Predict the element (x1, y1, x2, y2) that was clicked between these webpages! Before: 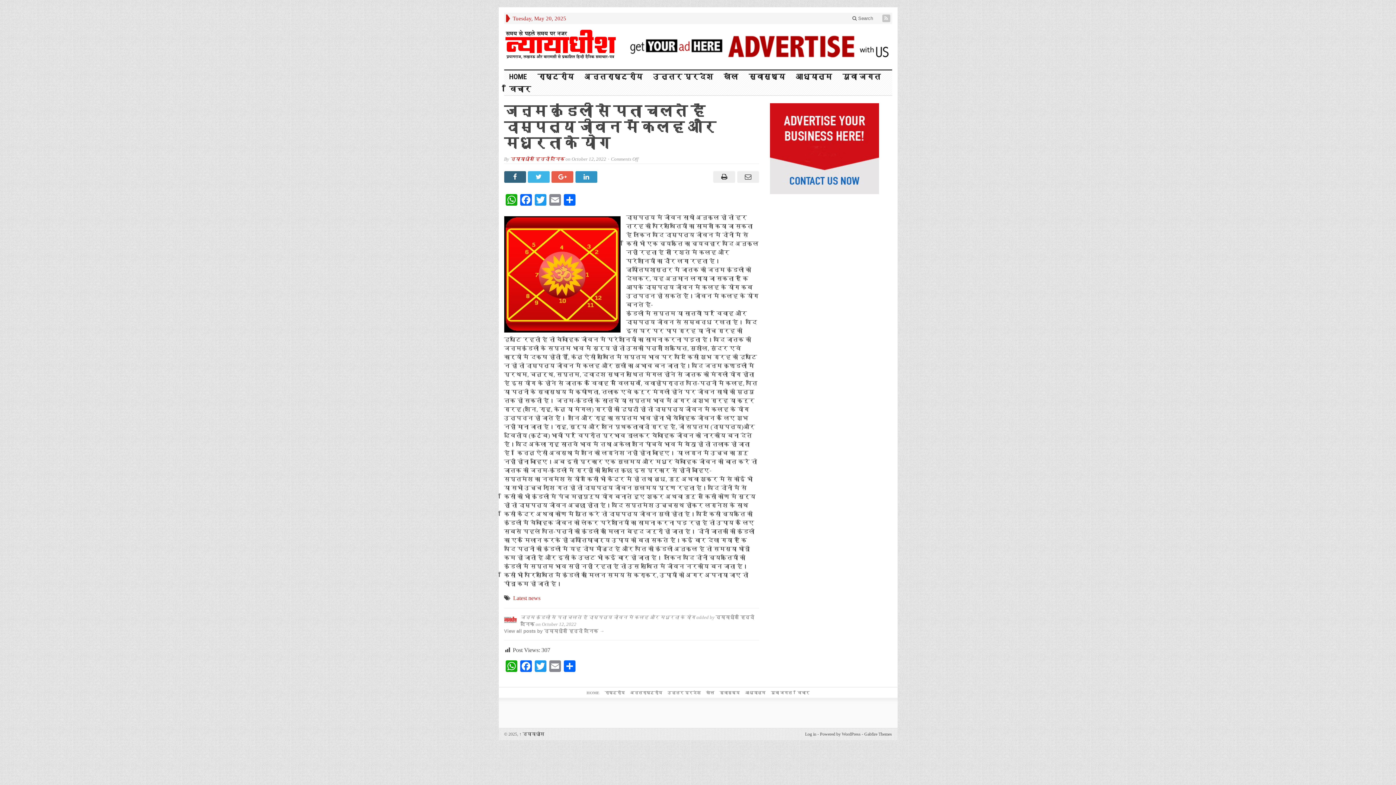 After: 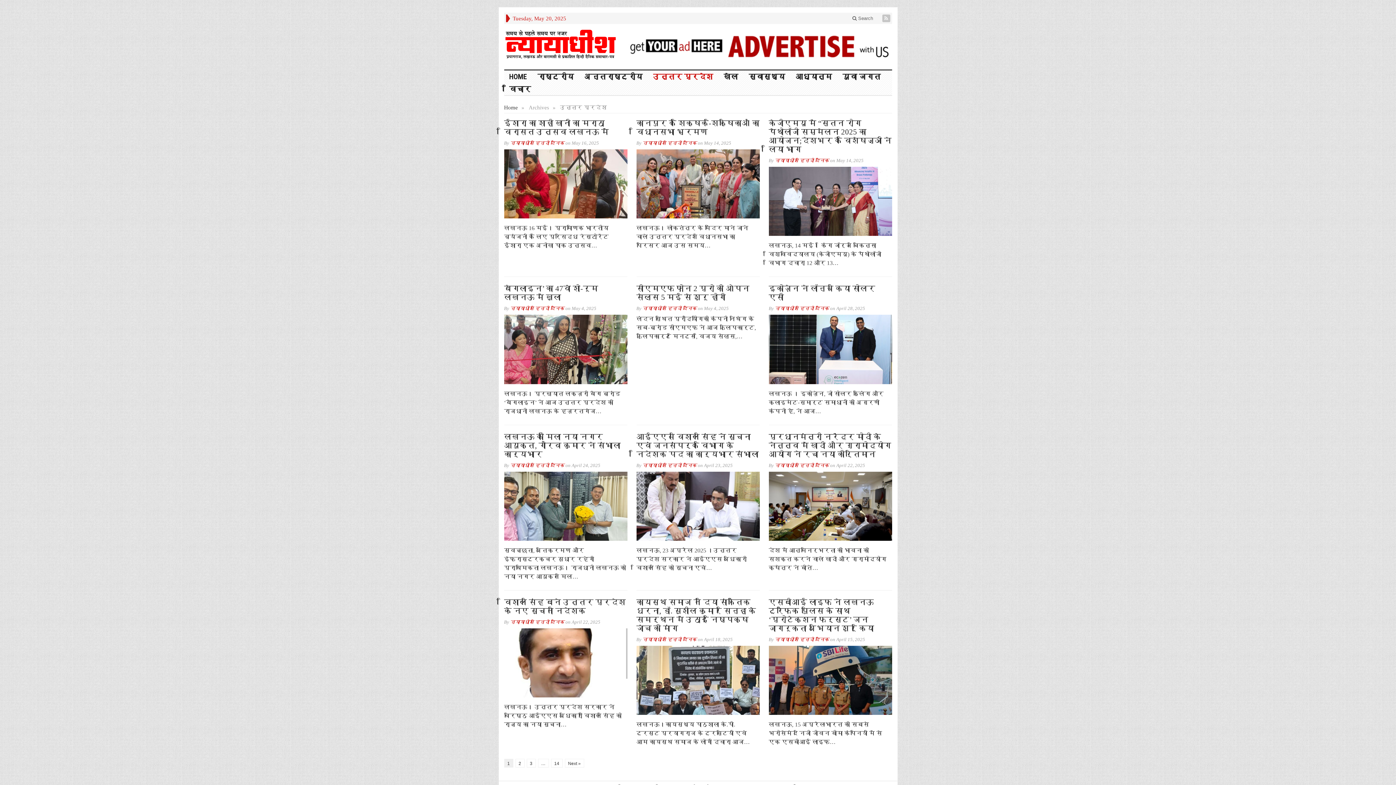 Action: bbox: (667, 690, 700, 695) label: उत्तर प्रदेश